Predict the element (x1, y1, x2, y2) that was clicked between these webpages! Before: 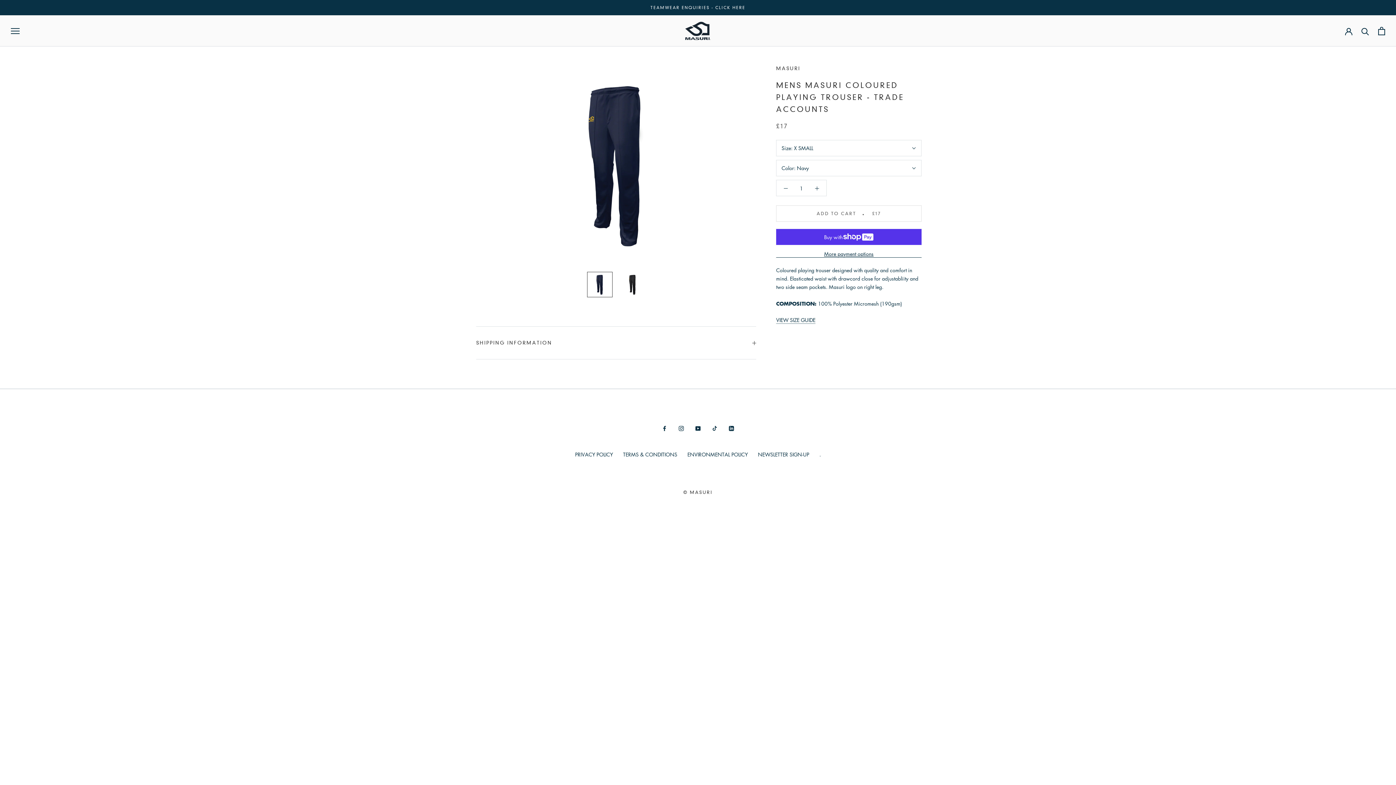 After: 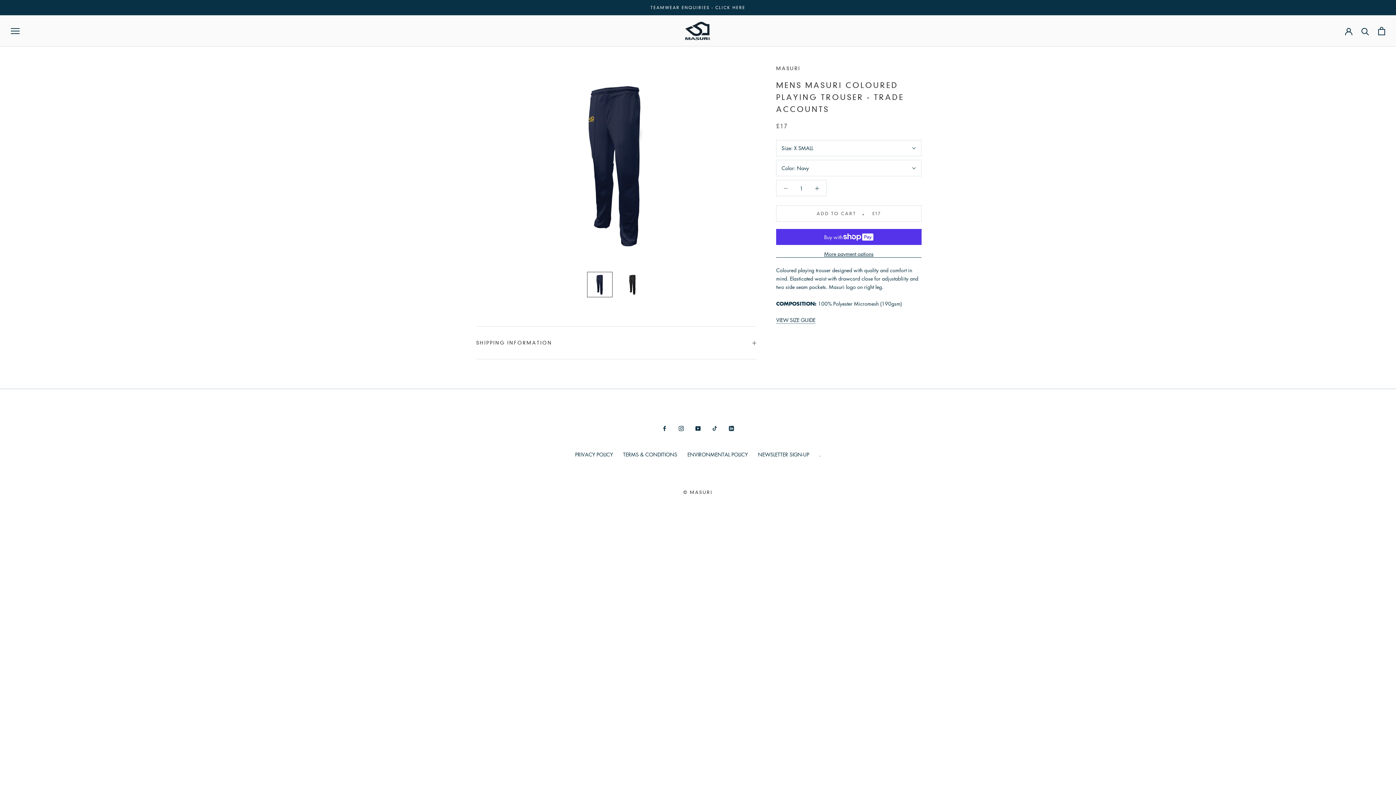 Action: bbox: (776, 180, 795, 196)